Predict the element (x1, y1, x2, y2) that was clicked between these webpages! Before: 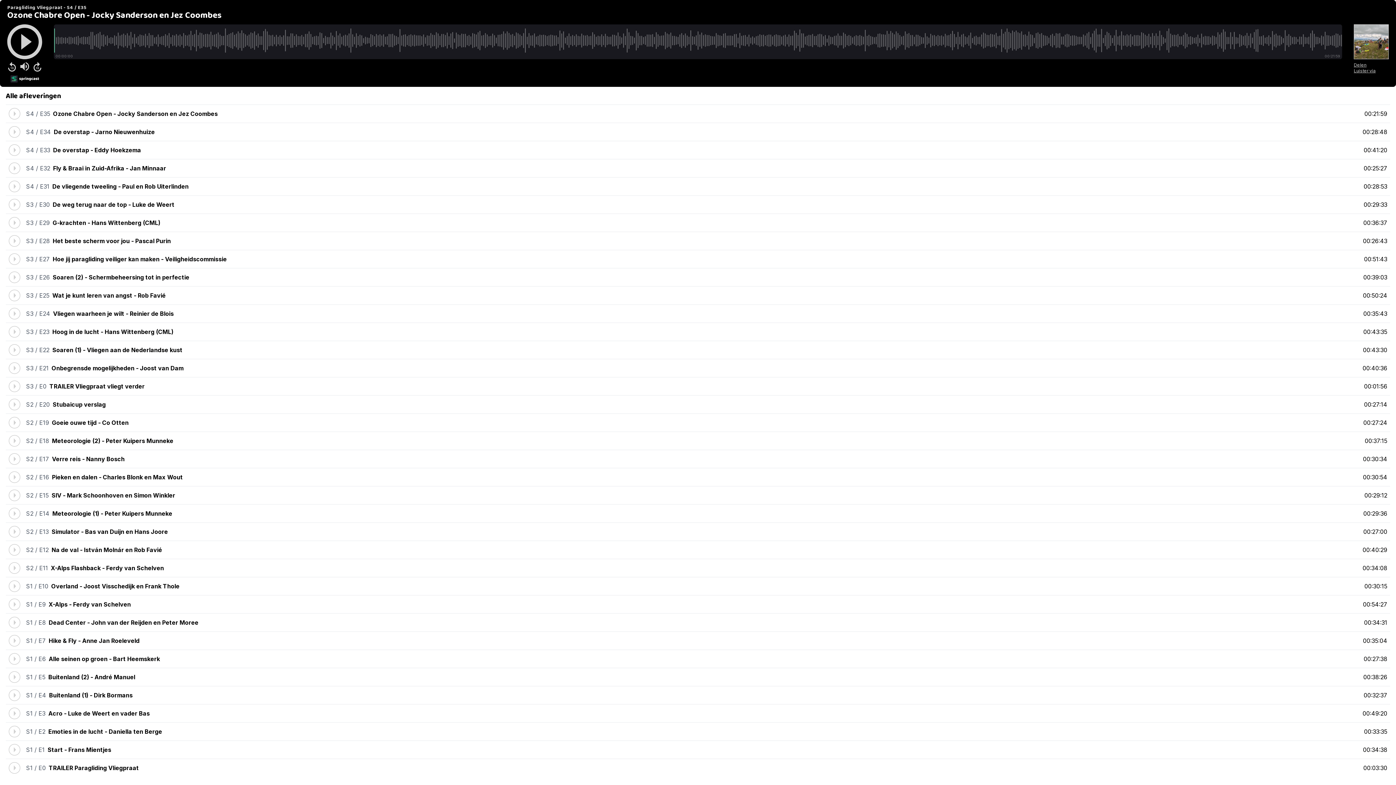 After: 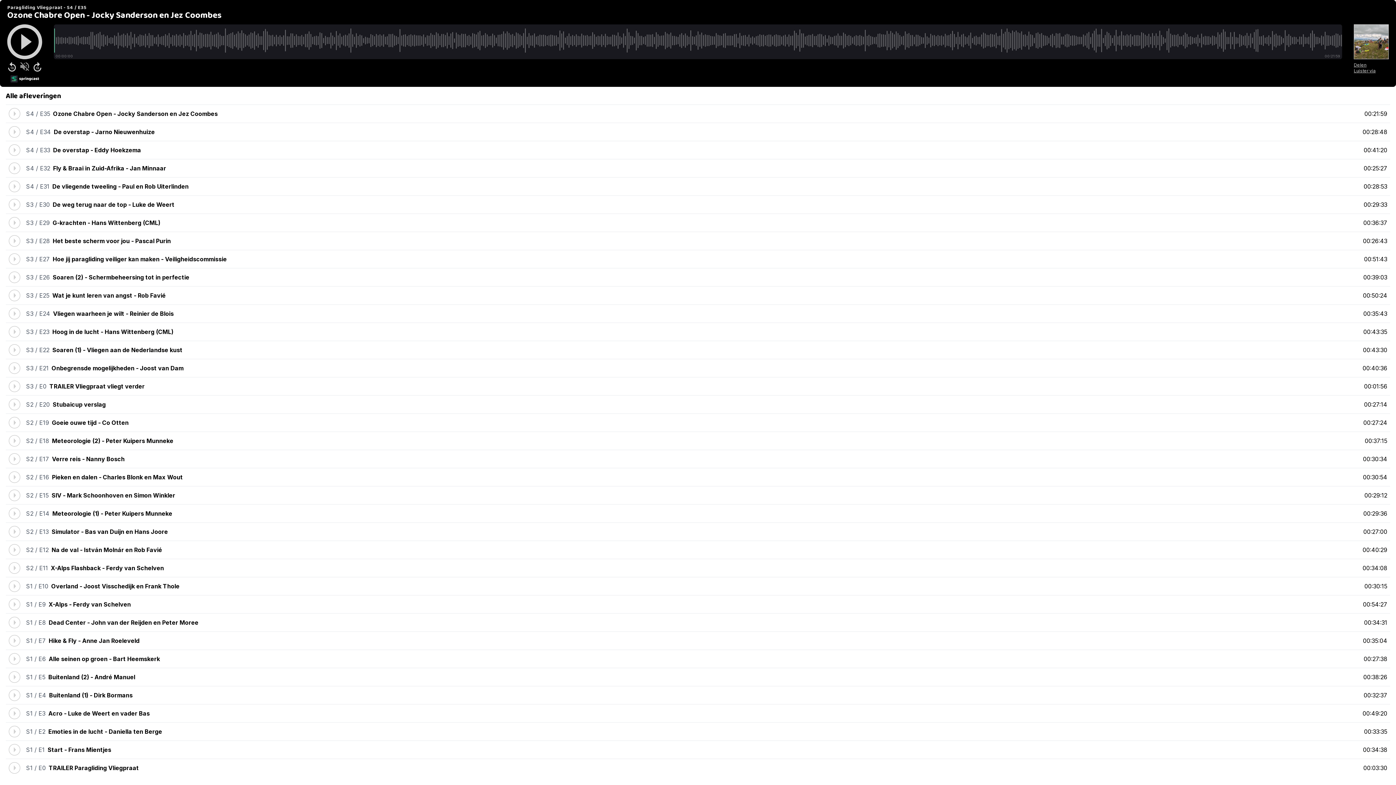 Action: bbox: (18, 60, 30, 72)